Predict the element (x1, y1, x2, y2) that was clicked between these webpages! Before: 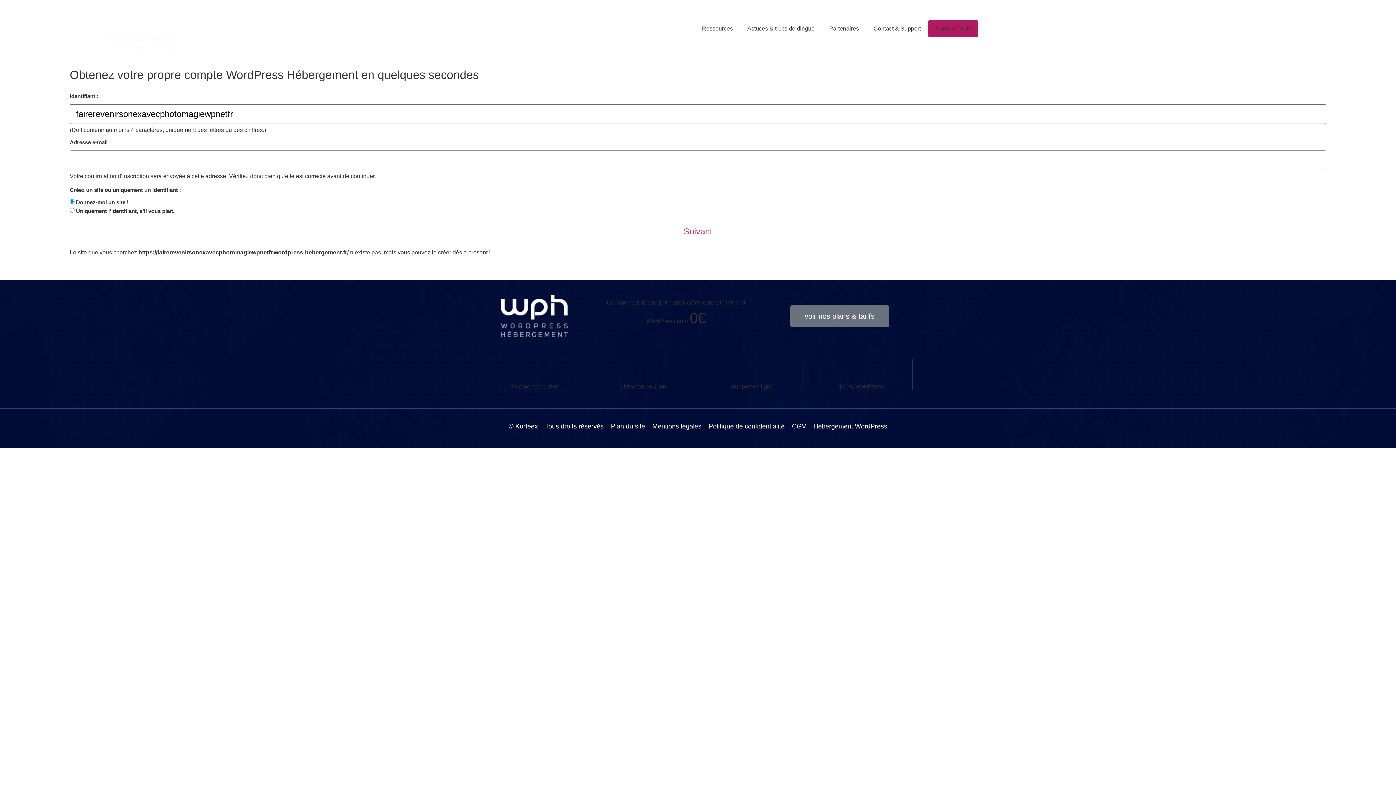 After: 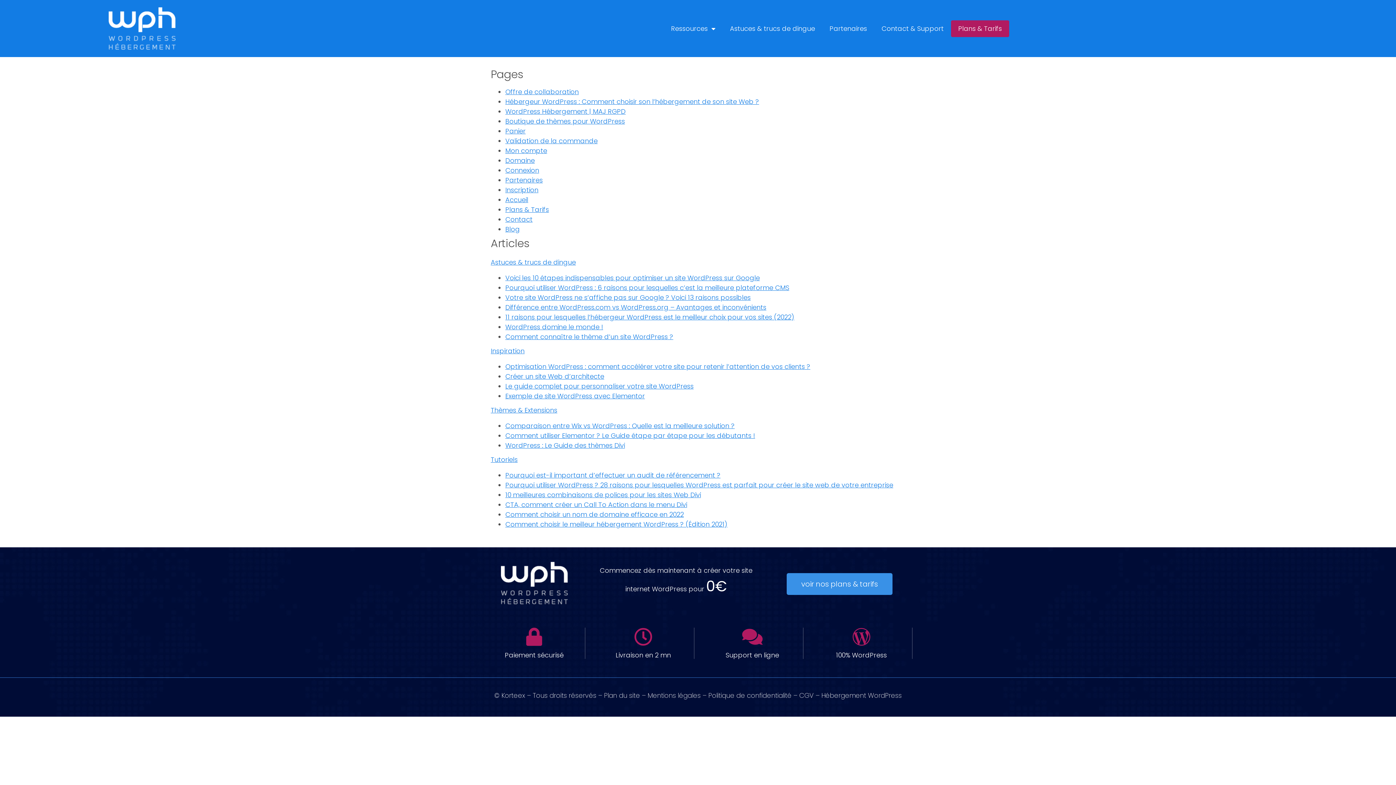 Action: label: Plan du site bbox: (611, 423, 645, 430)